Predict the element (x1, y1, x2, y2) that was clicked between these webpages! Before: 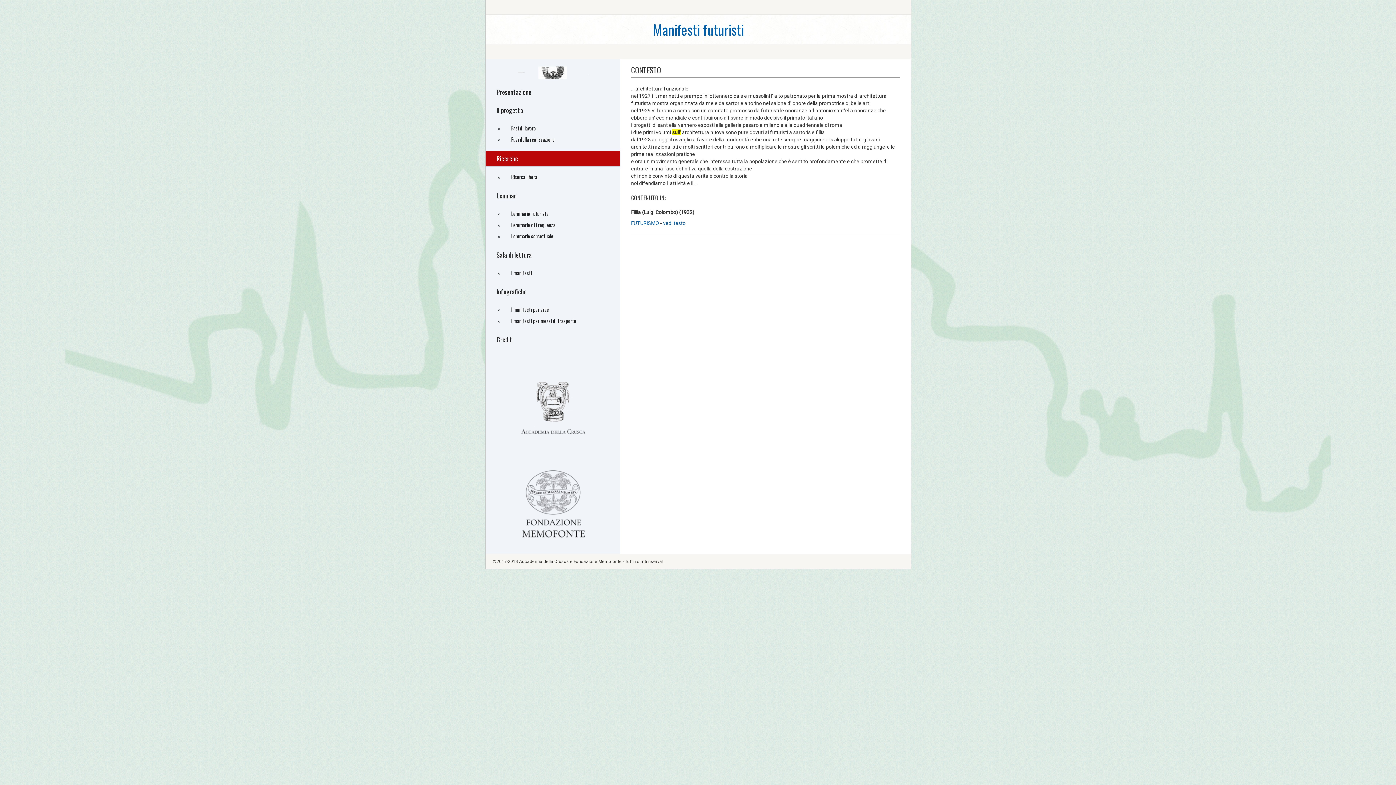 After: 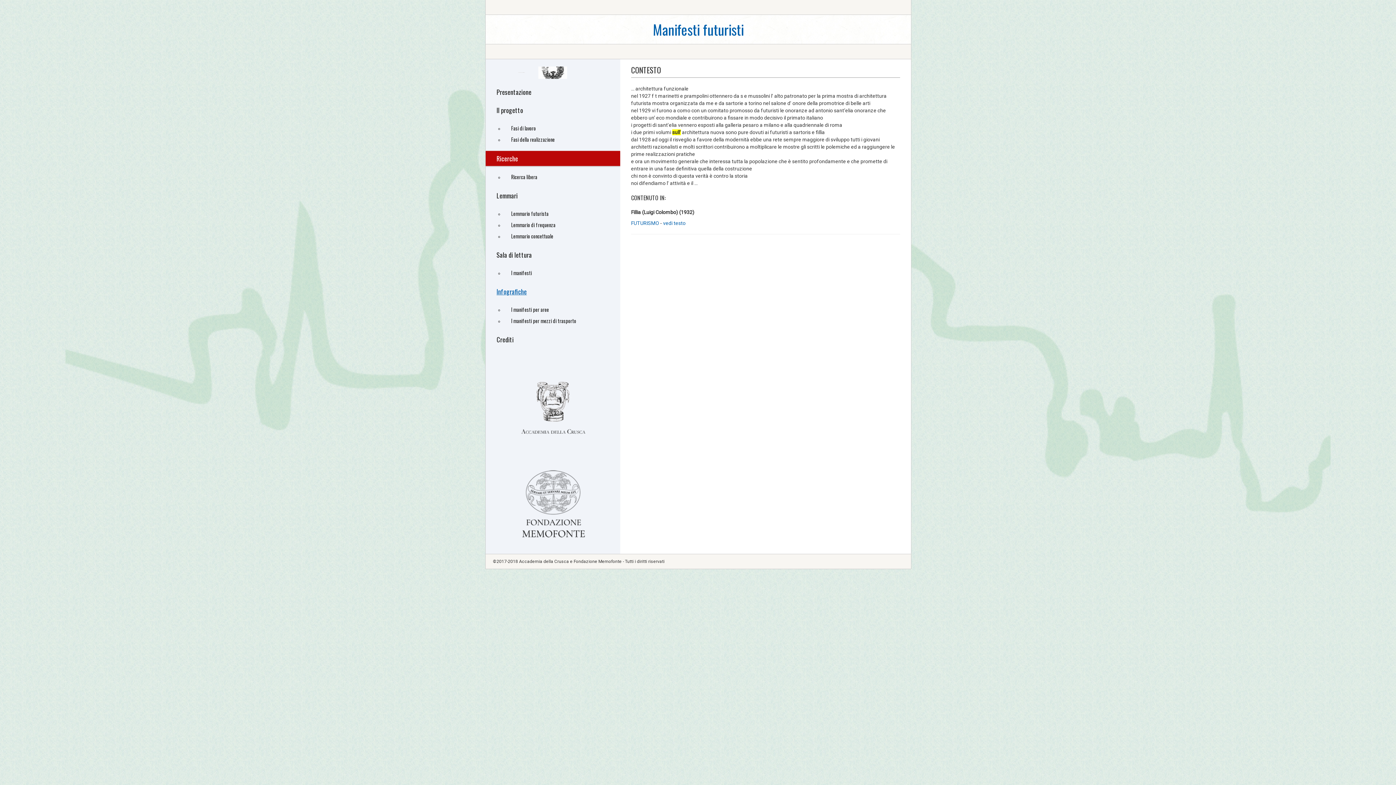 Action: bbox: (485, 286, 526, 296) label: Infografiche